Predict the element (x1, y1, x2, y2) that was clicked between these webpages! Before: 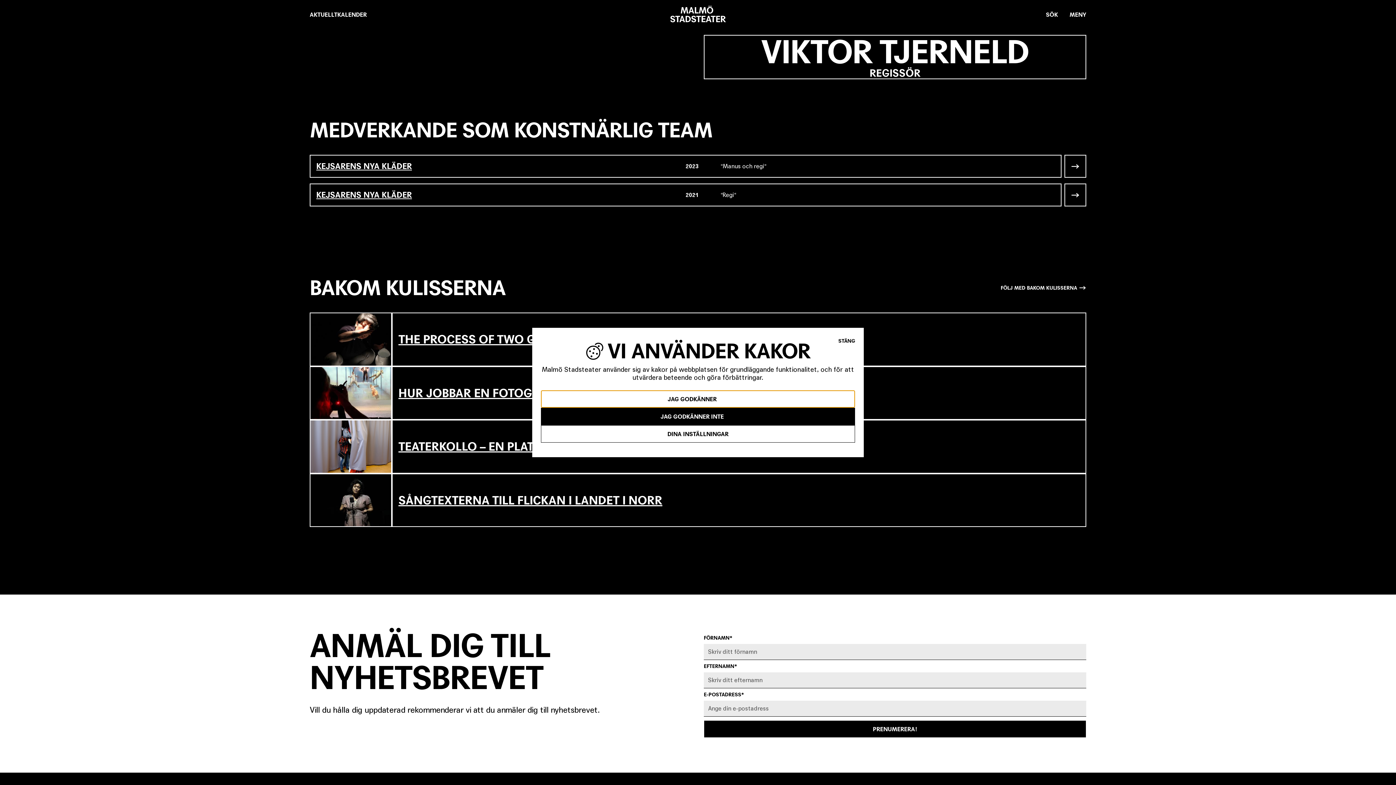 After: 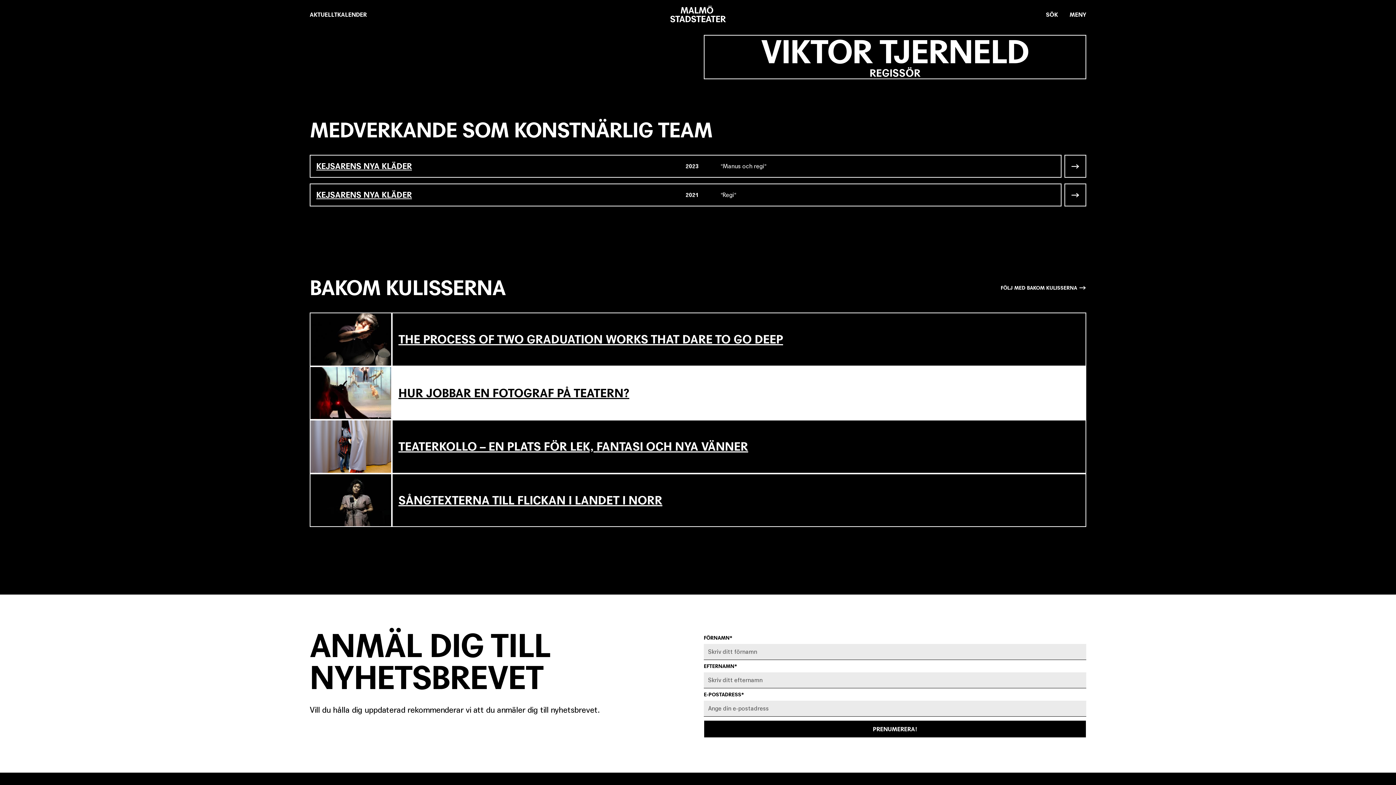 Action: bbox: (541, 408, 855, 425) label: JAG GODKÄNNER INTE